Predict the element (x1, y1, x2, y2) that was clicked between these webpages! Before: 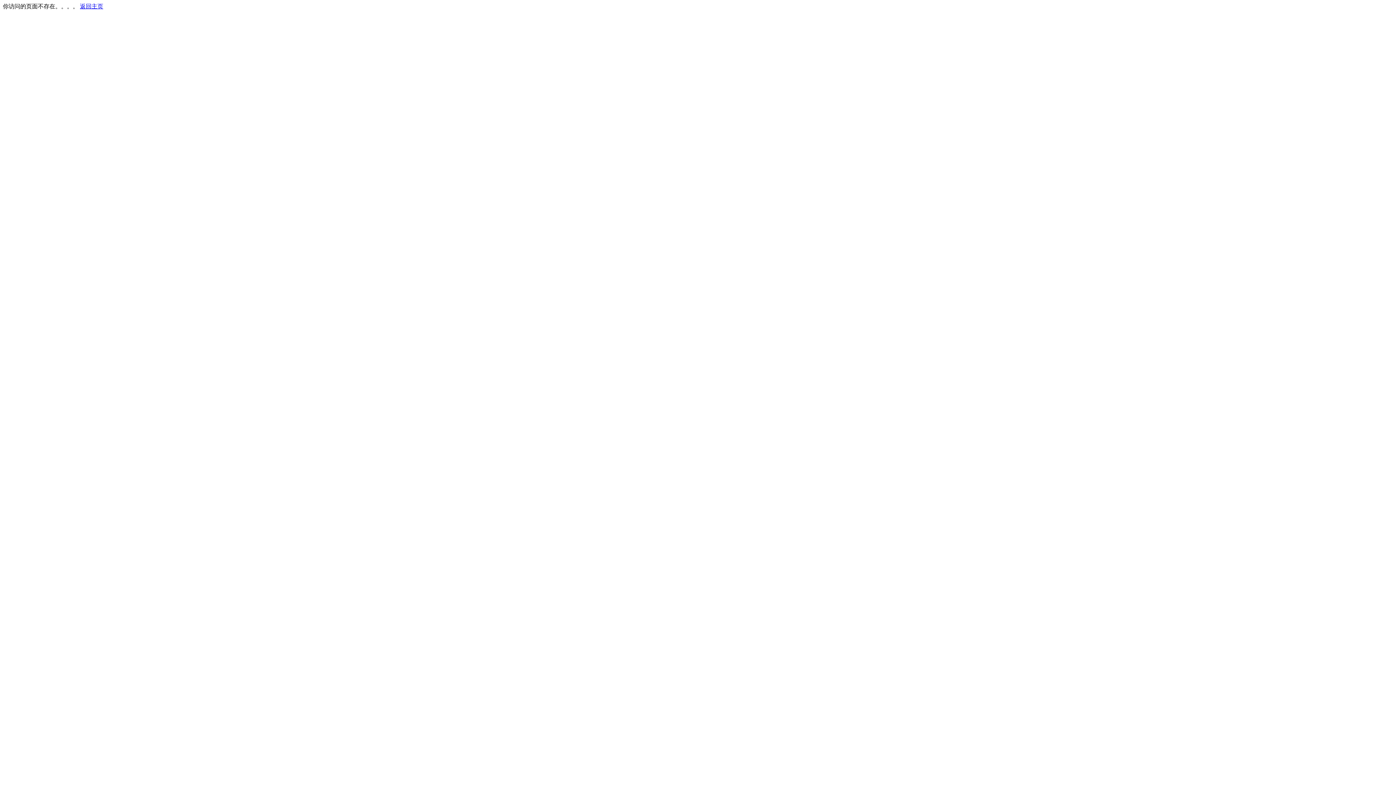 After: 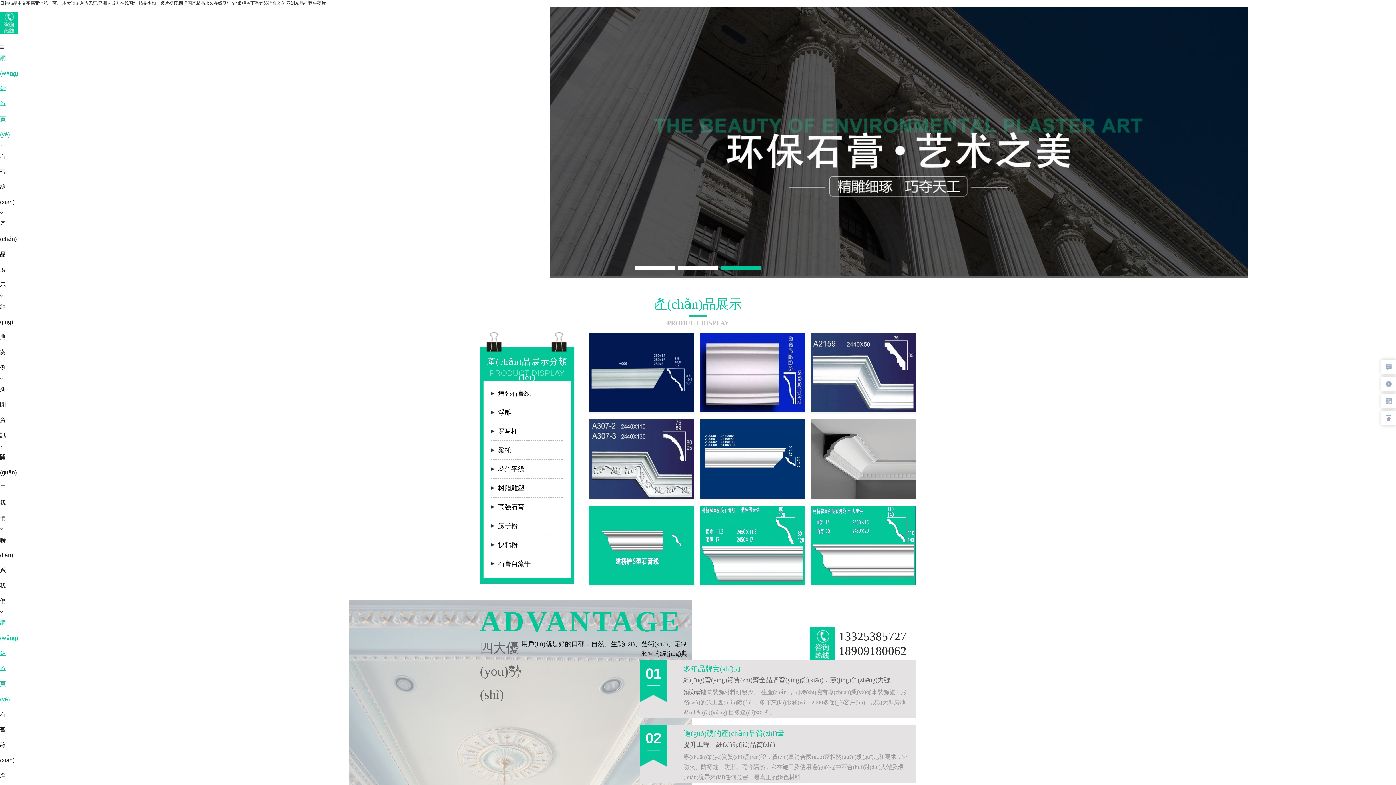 Action: bbox: (80, 3, 103, 9) label: 返回主页